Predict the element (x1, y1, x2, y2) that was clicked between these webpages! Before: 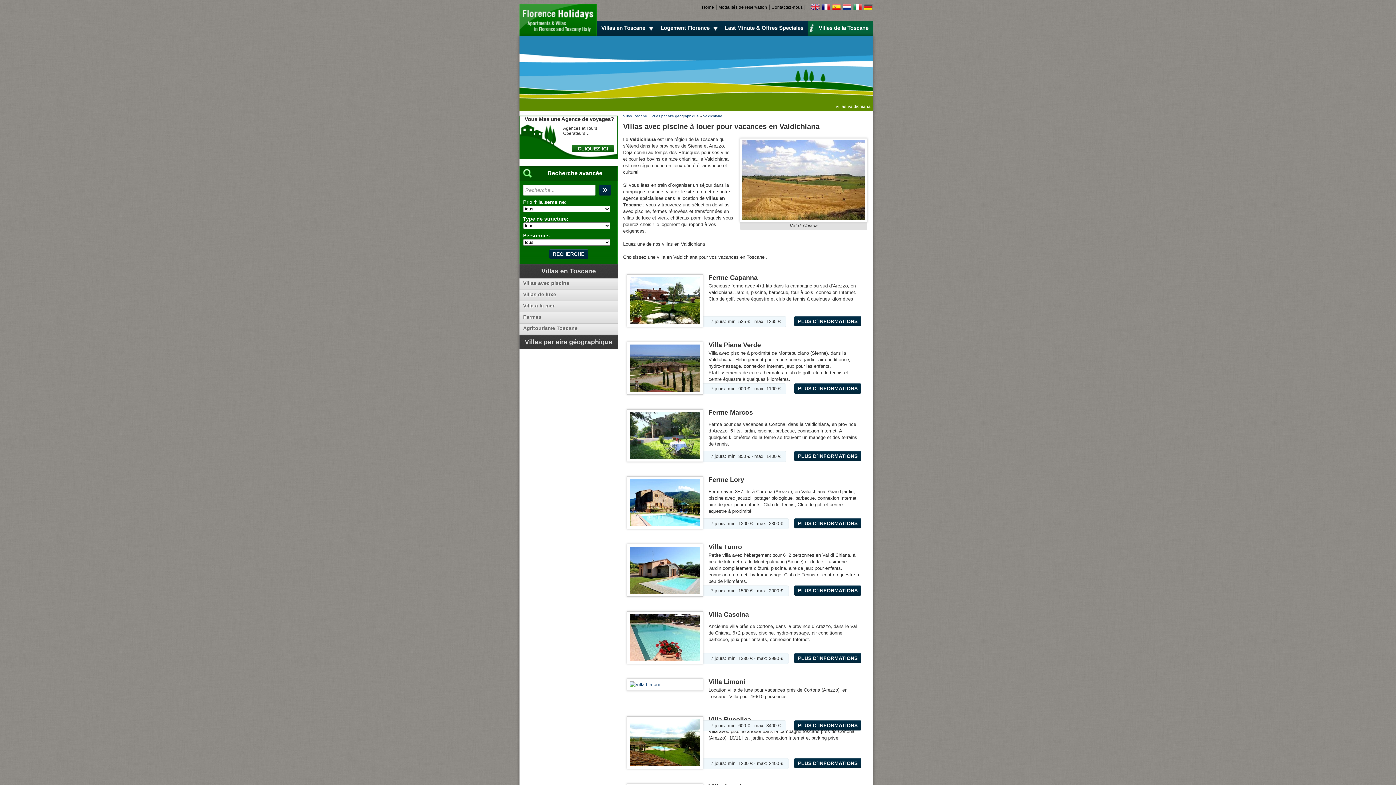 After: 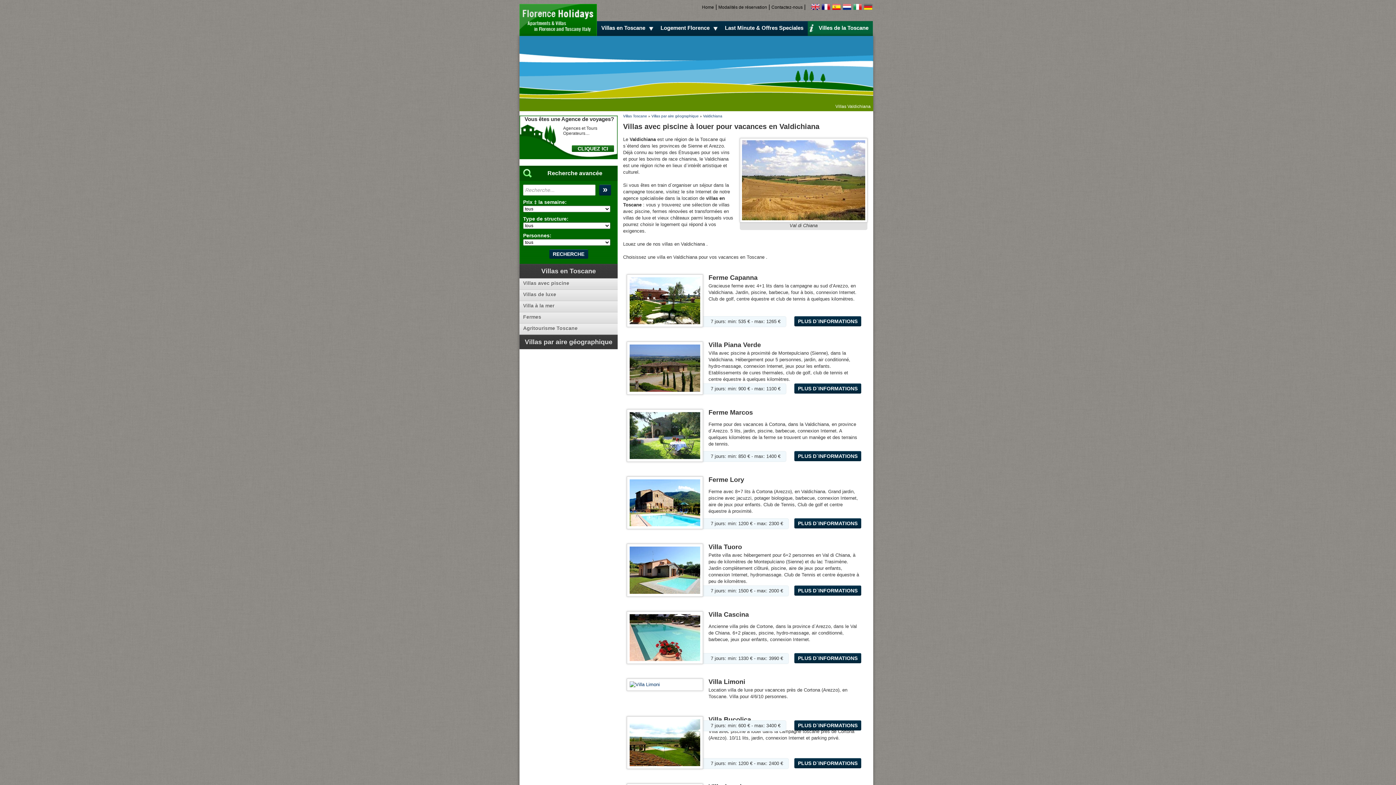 Action: bbox: (703, 114, 722, 118) label: Valdichiana